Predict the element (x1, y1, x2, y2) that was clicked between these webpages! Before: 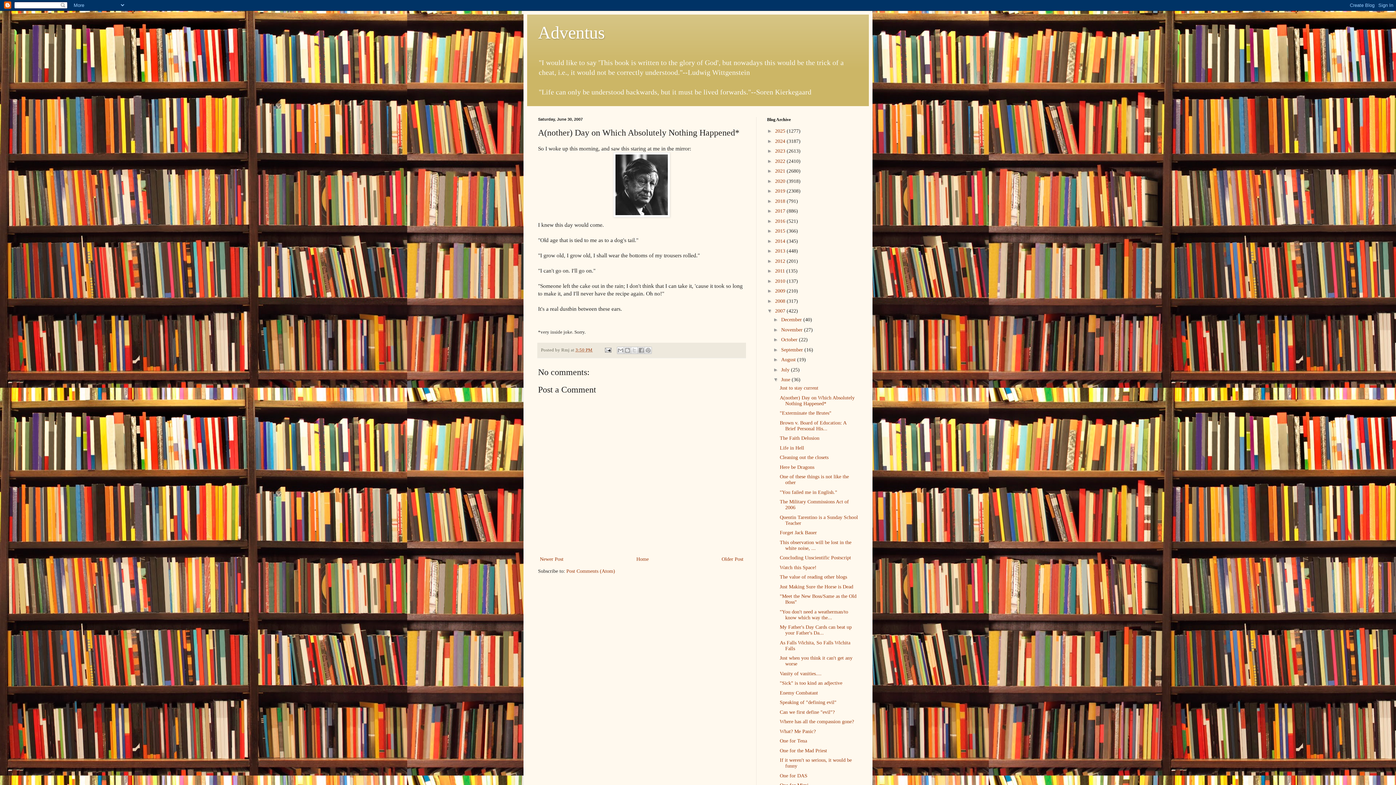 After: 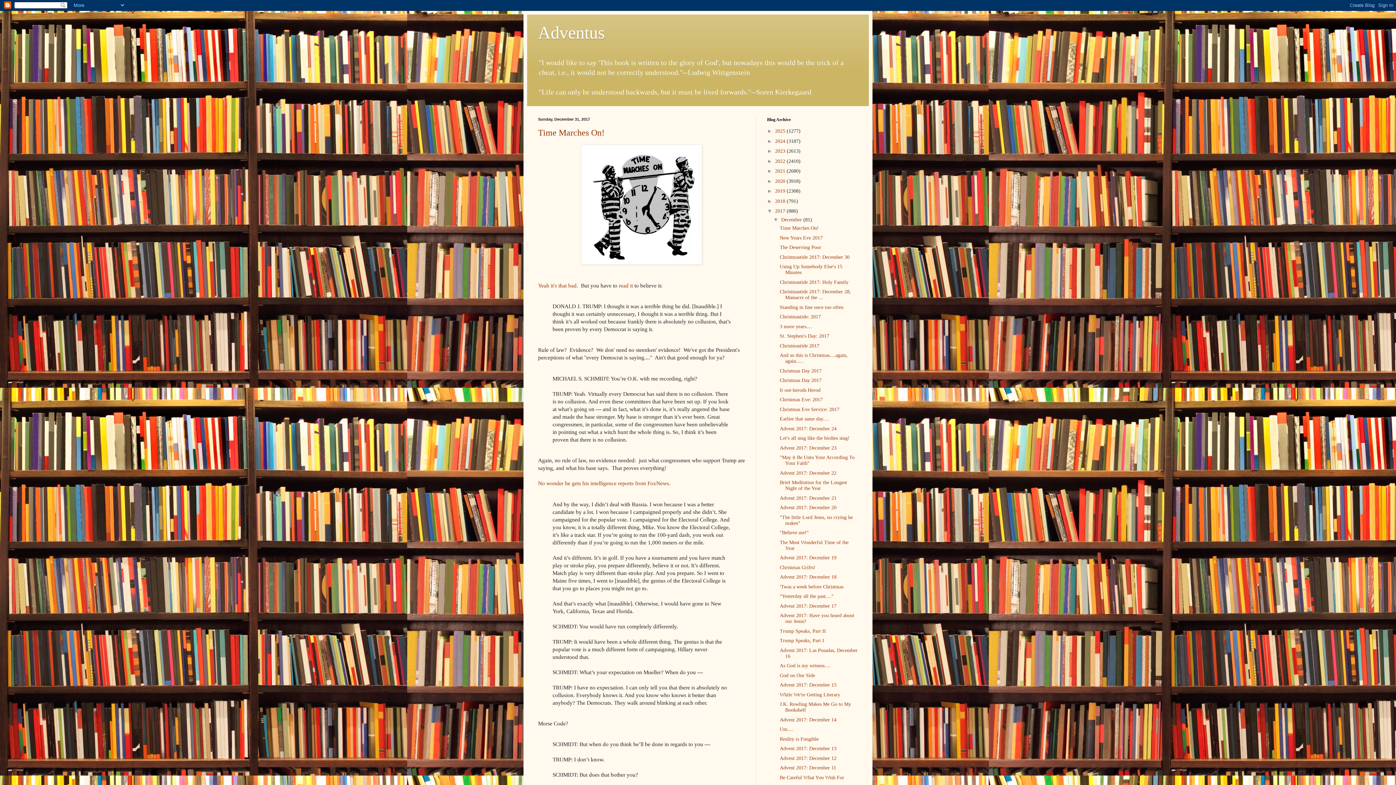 Action: label: 2017  bbox: (775, 208, 786, 213)